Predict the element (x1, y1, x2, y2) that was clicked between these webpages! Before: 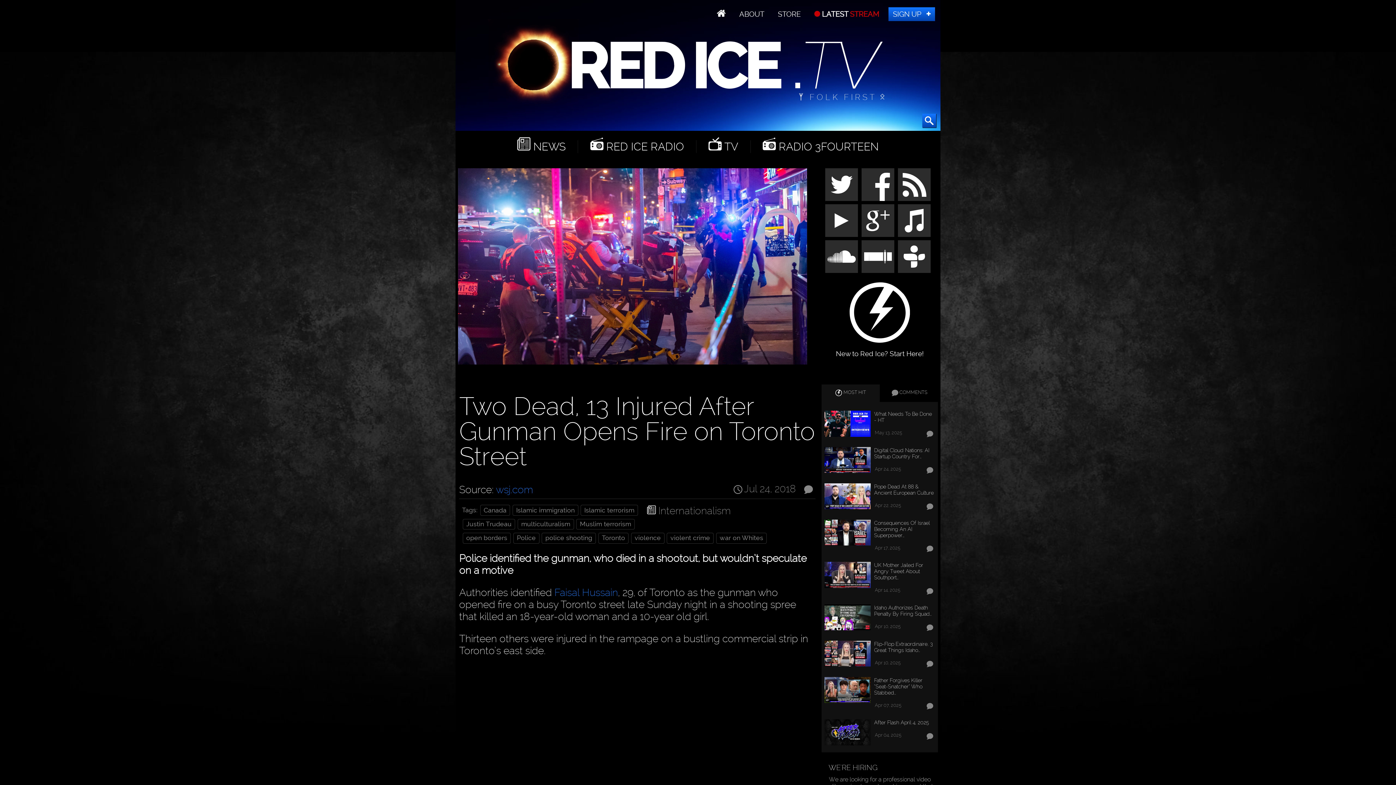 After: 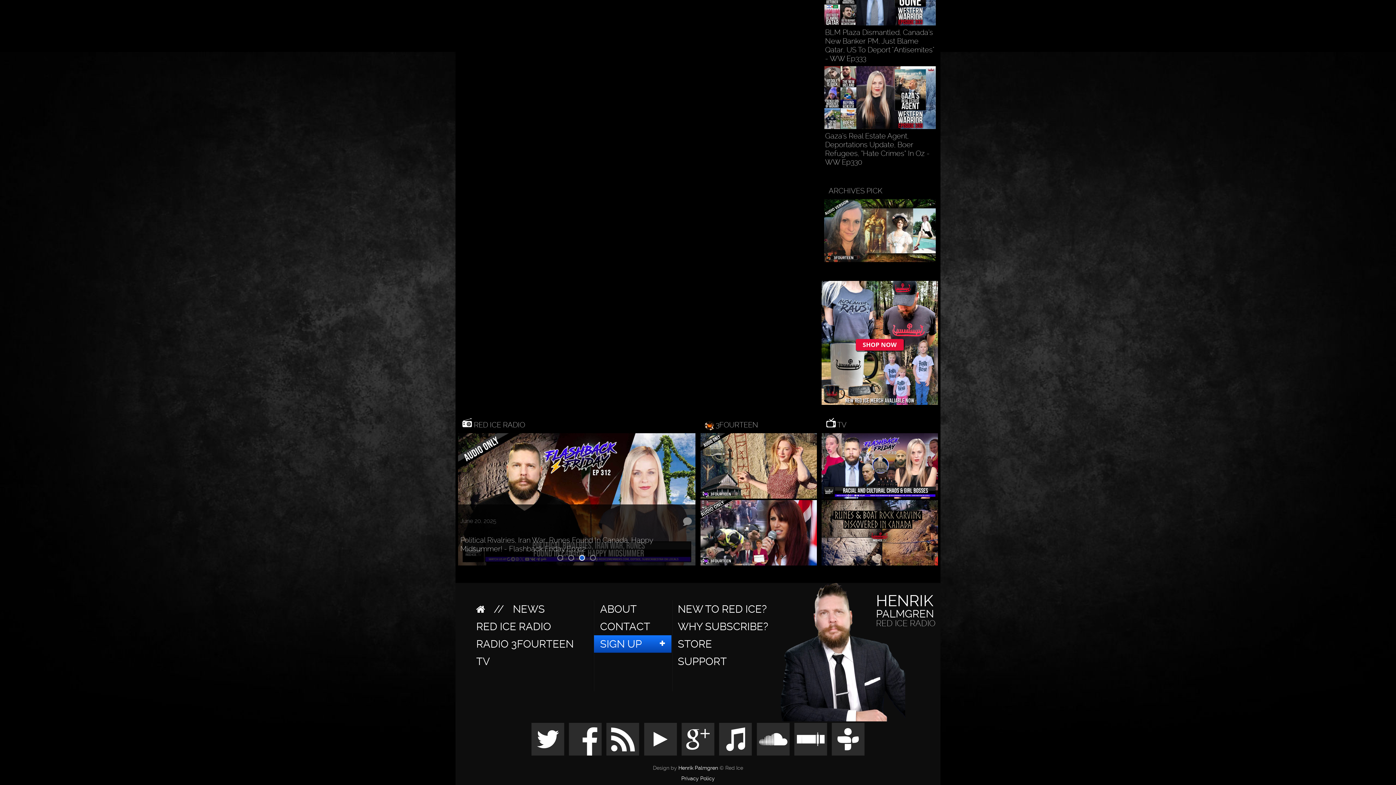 Action: bbox: (925, 654, 934, 673)